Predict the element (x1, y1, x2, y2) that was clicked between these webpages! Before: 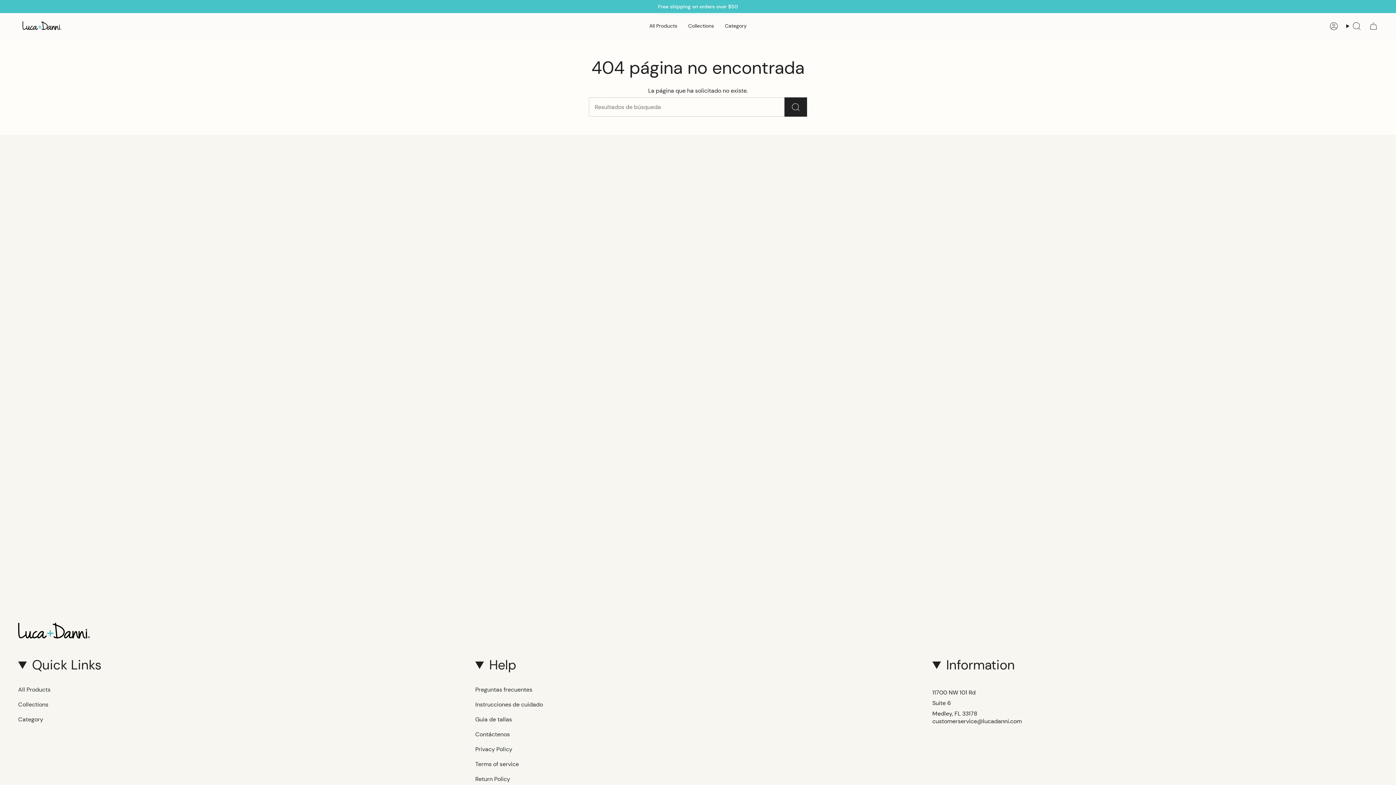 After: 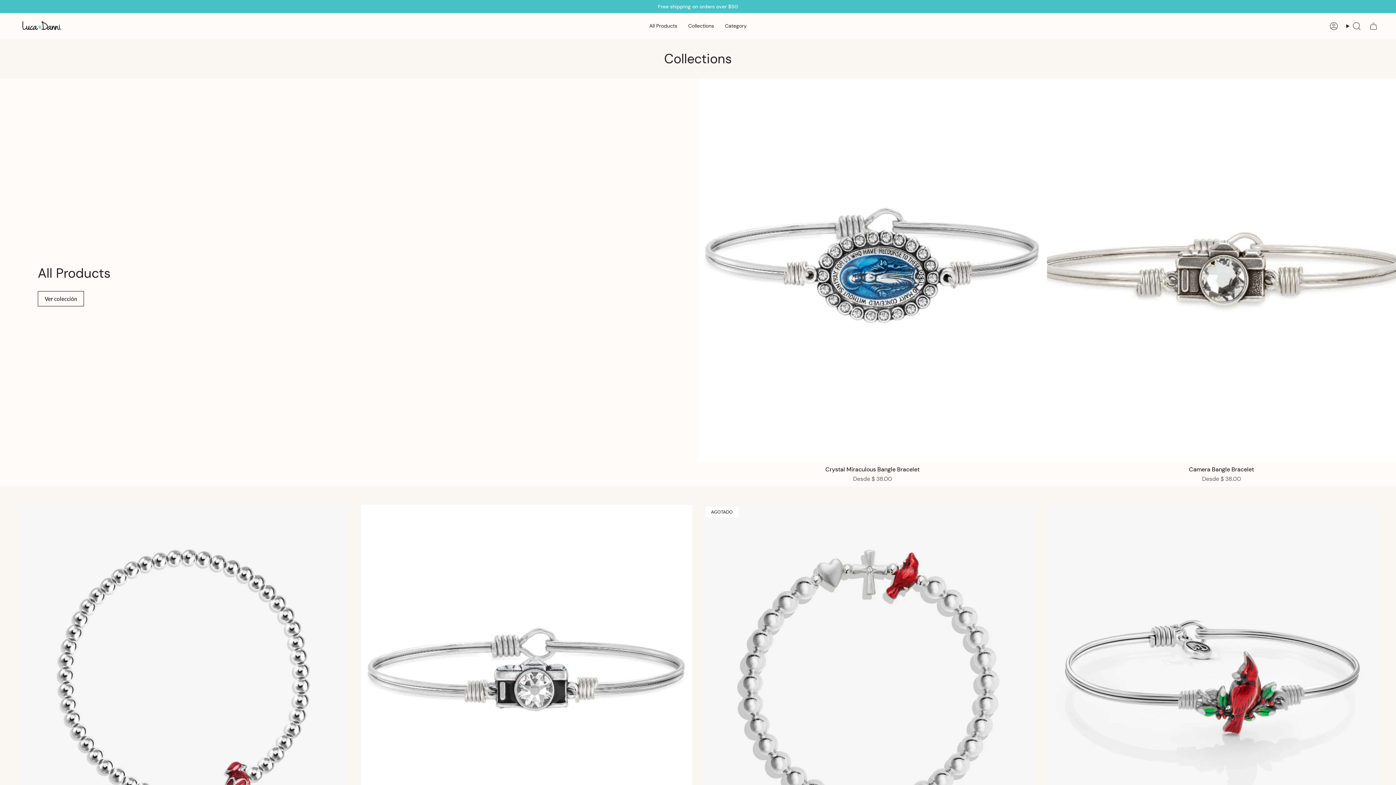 Action: label: Collections bbox: (18, 701, 48, 708)